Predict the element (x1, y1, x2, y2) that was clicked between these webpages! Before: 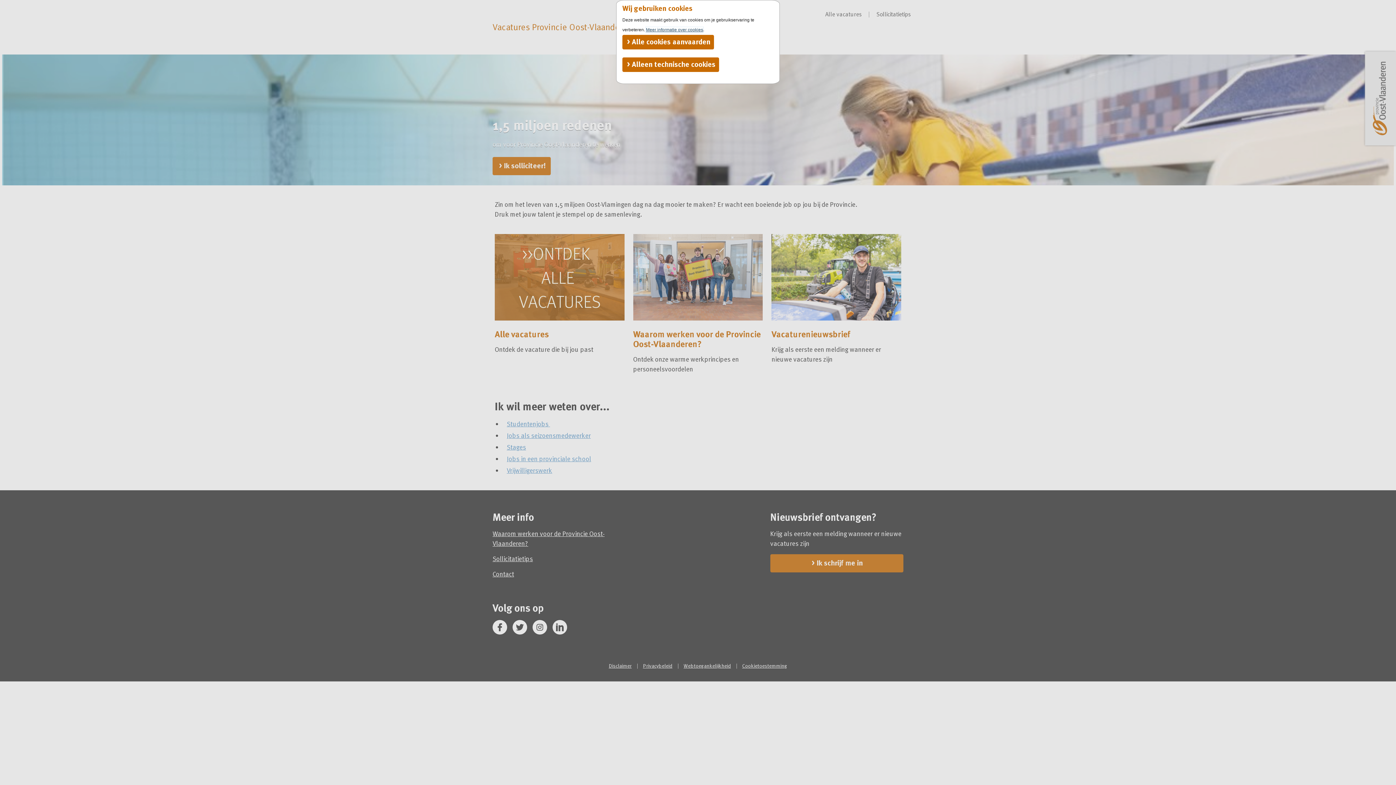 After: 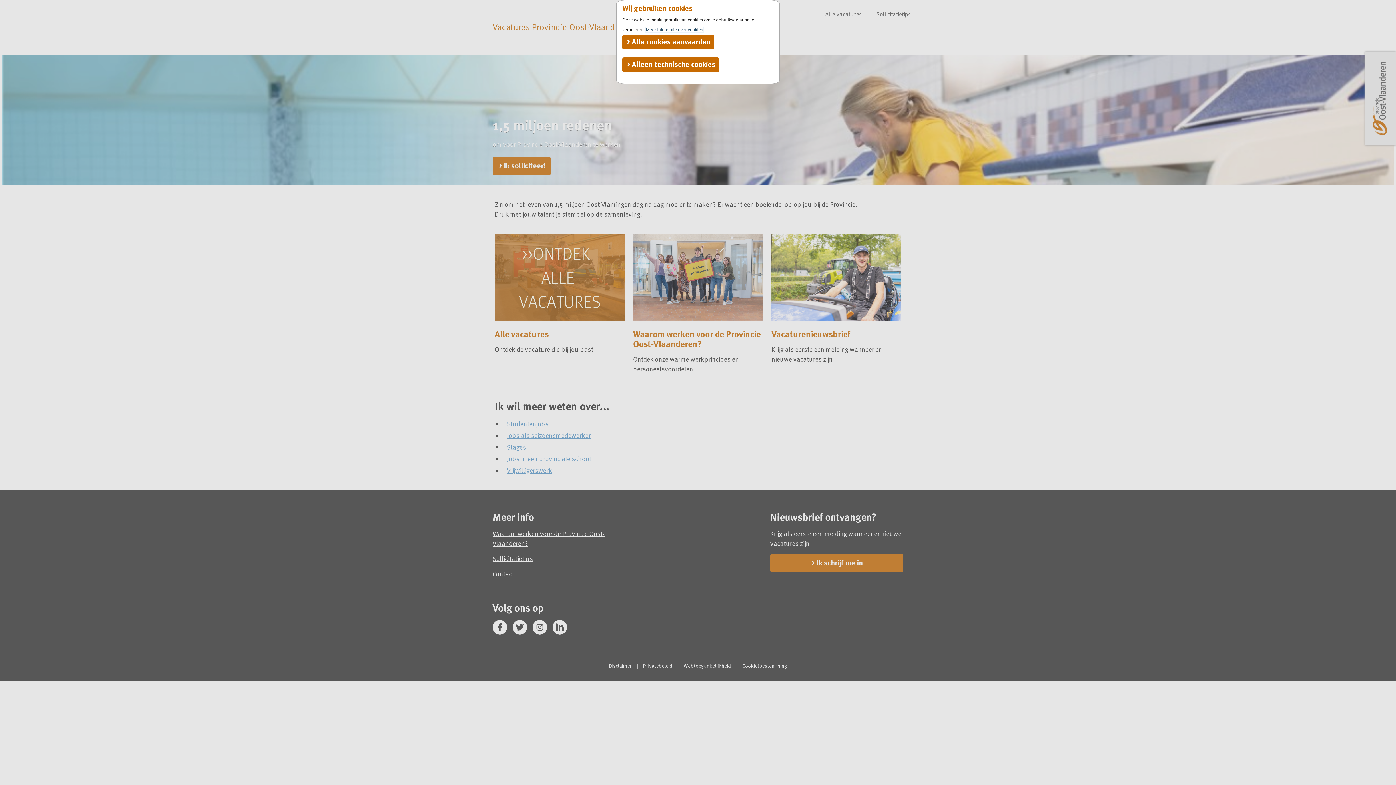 Action: bbox: (646, 27, 703, 32) label: Meer informatie over cookies